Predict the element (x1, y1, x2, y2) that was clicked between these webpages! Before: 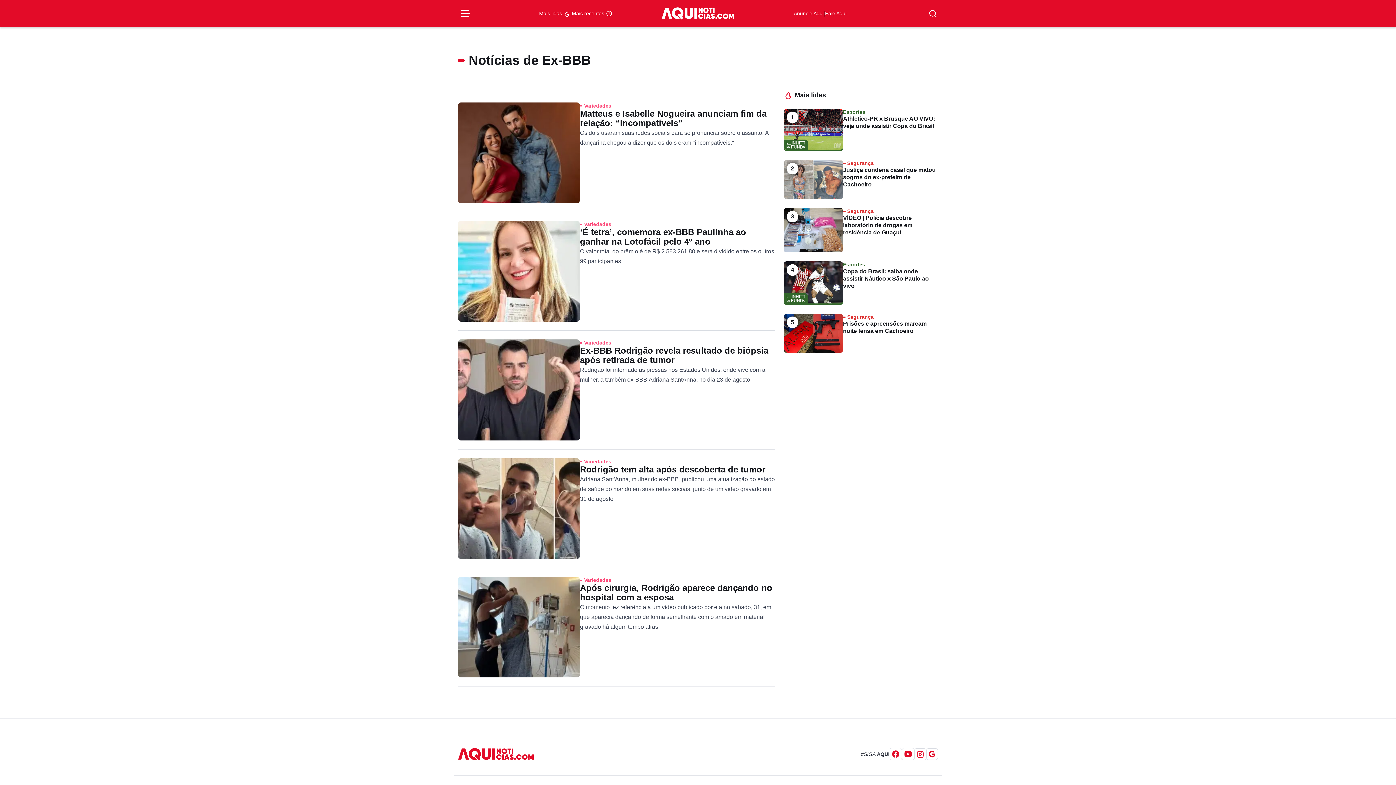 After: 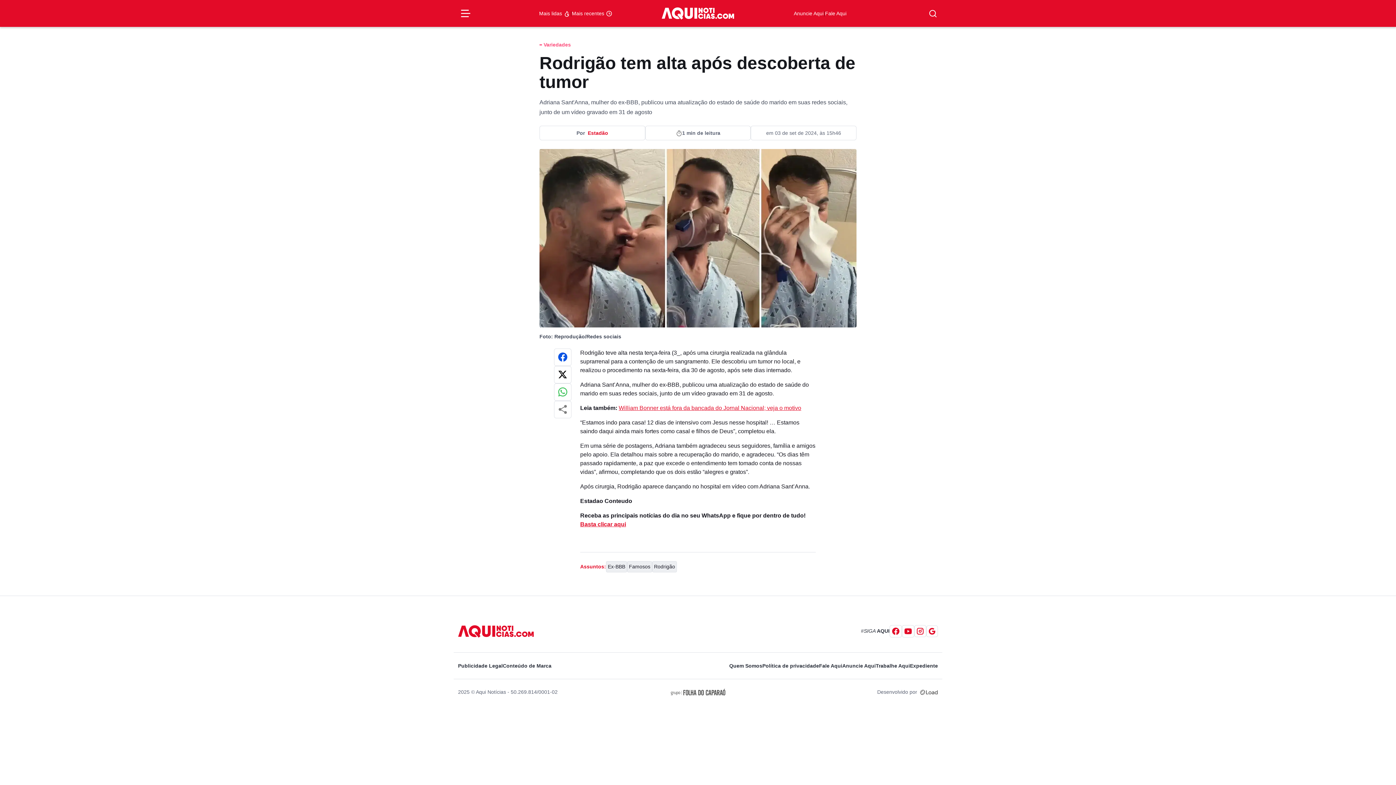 Action: bbox: (458, 458, 775, 559) label: Variedades
Rodrigão tem alta após descoberta de tumor

Adriana Sant'Anna, mulher do ex-BBB, publicou uma atualização do estado de saúde do marido em suas redes sociais, junto de um vídeo gravado em 31 de agosto